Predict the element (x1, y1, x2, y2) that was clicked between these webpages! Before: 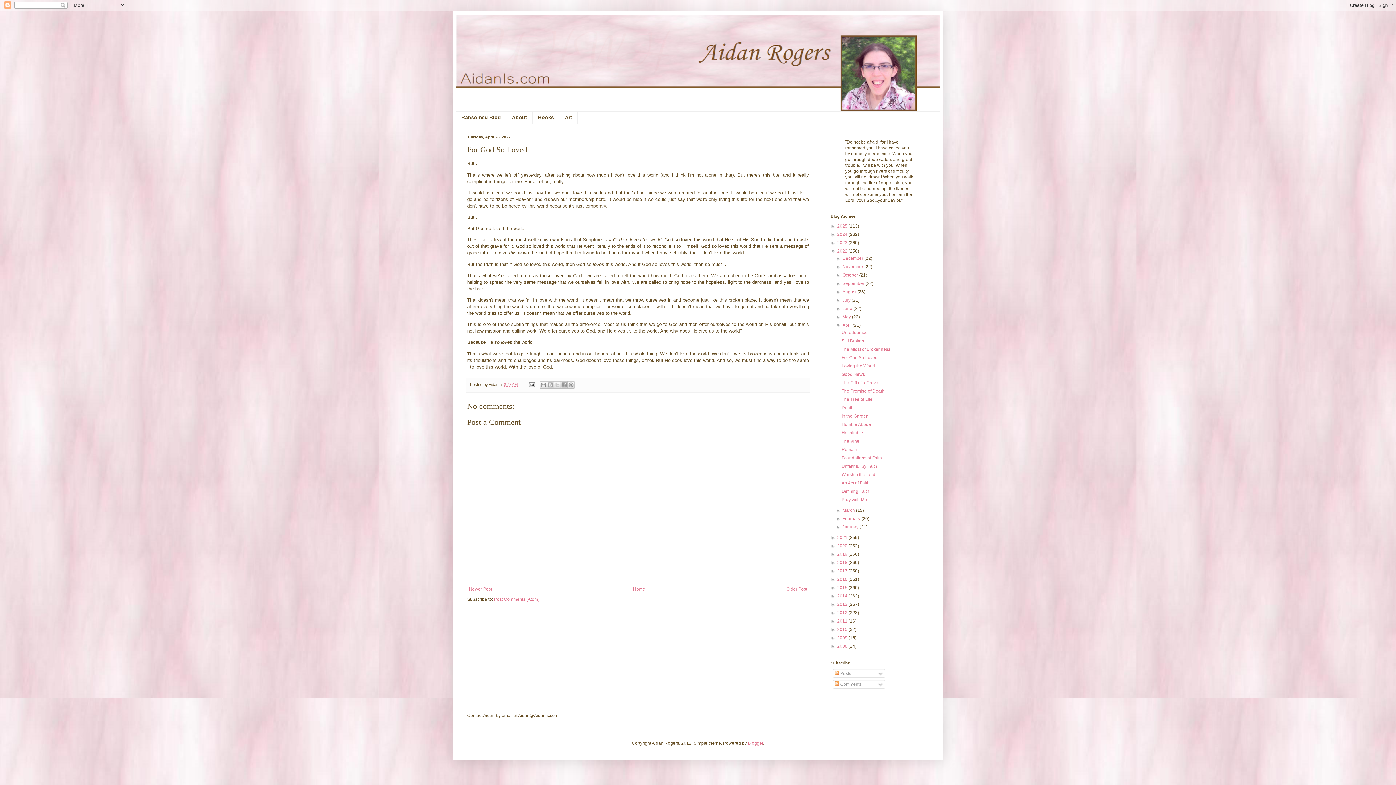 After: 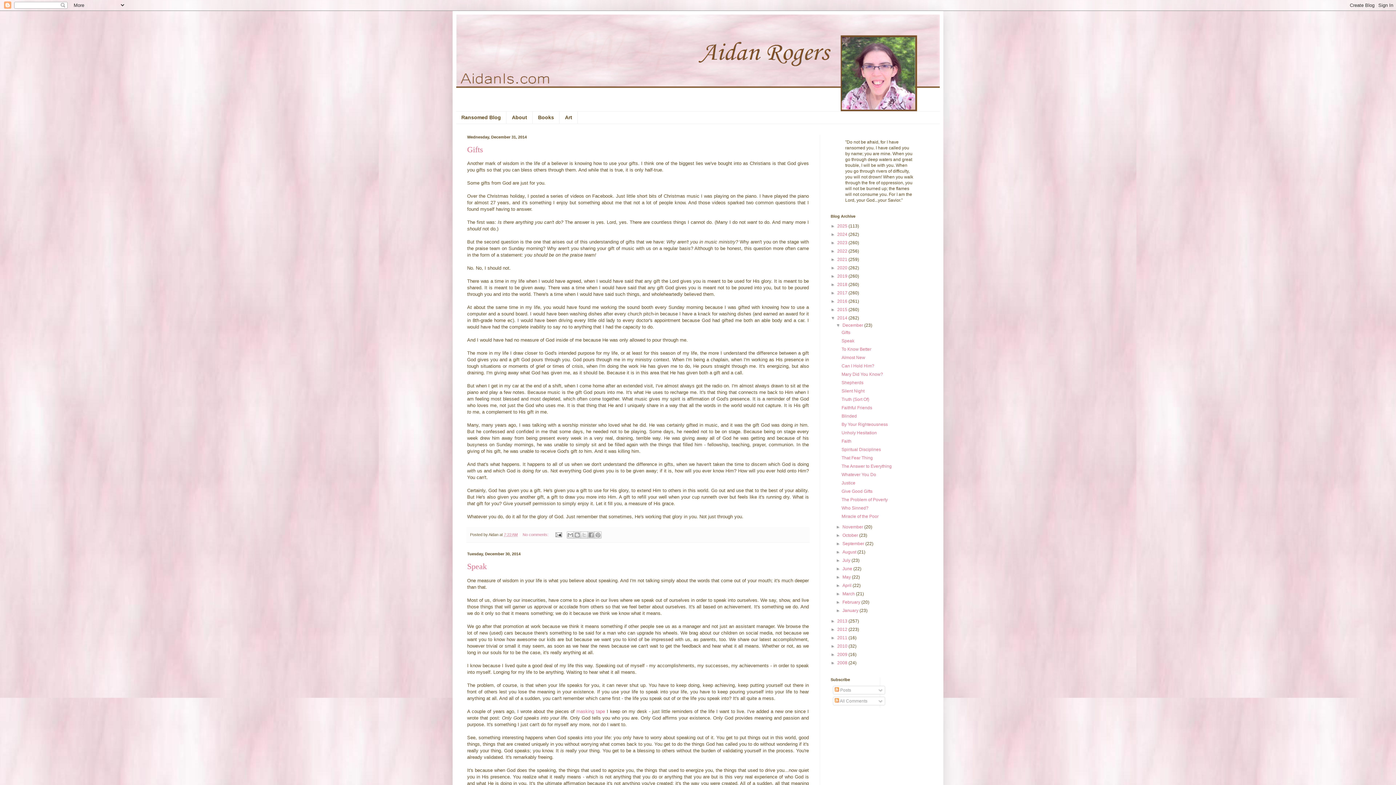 Action: bbox: (837, 593, 848, 598) label: 2014 